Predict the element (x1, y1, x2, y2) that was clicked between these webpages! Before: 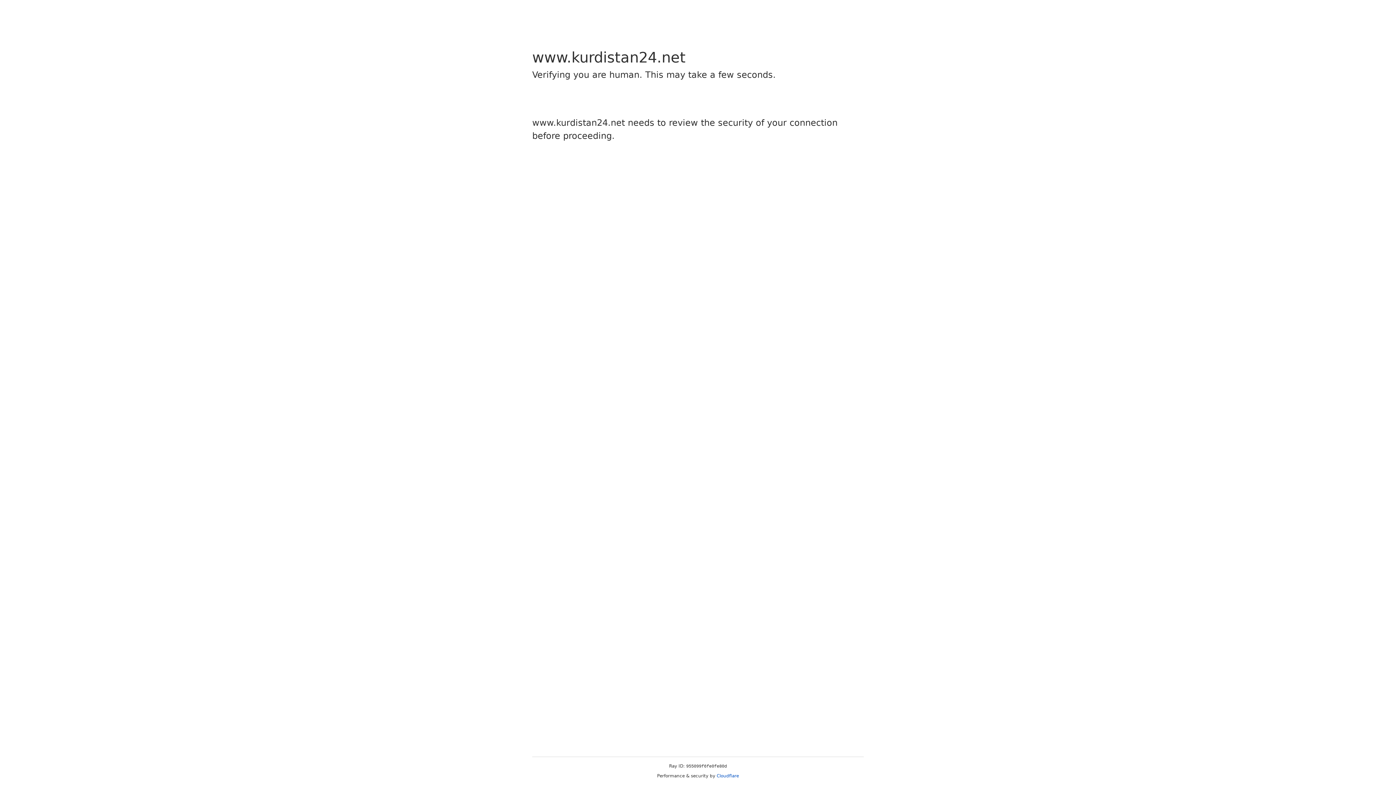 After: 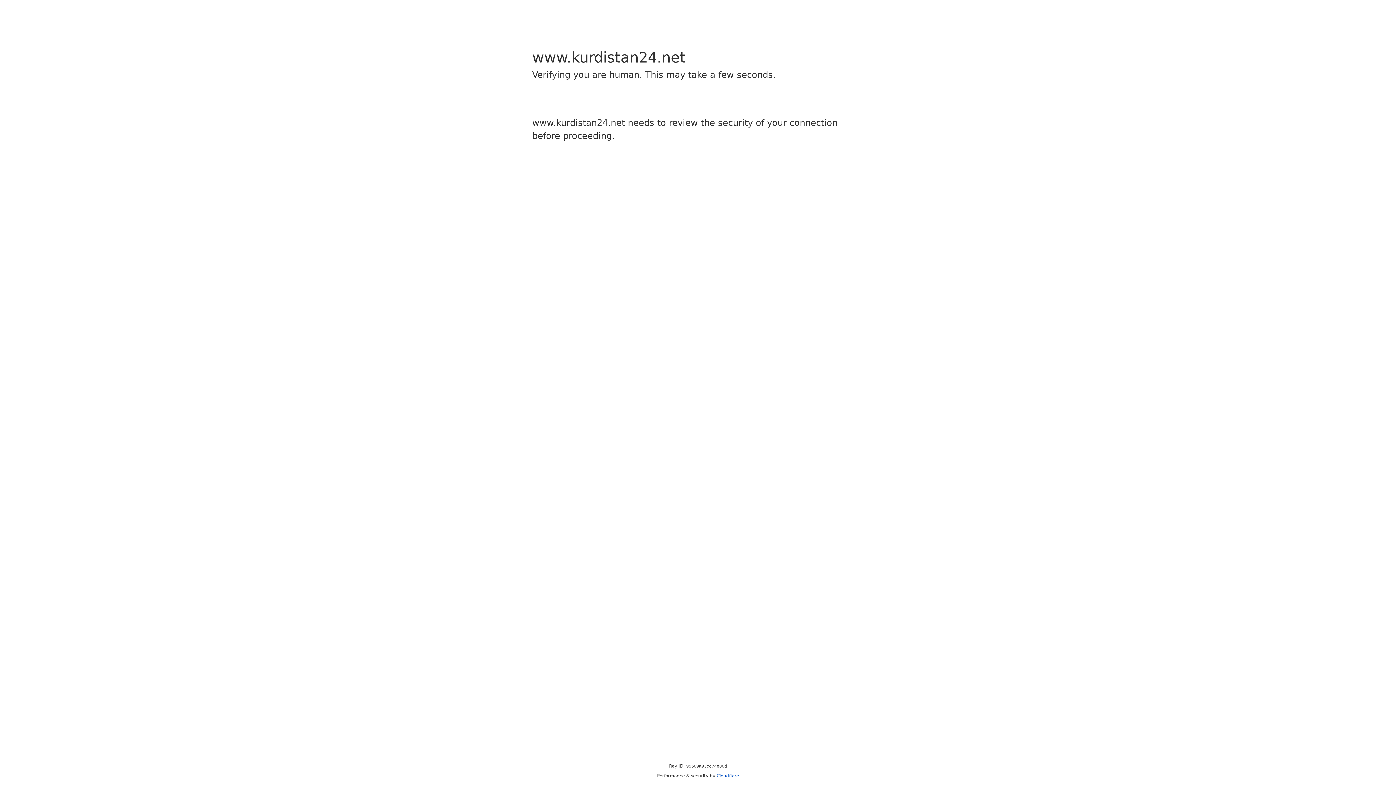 Action: label: Cloudflare bbox: (716, 773, 739, 778)